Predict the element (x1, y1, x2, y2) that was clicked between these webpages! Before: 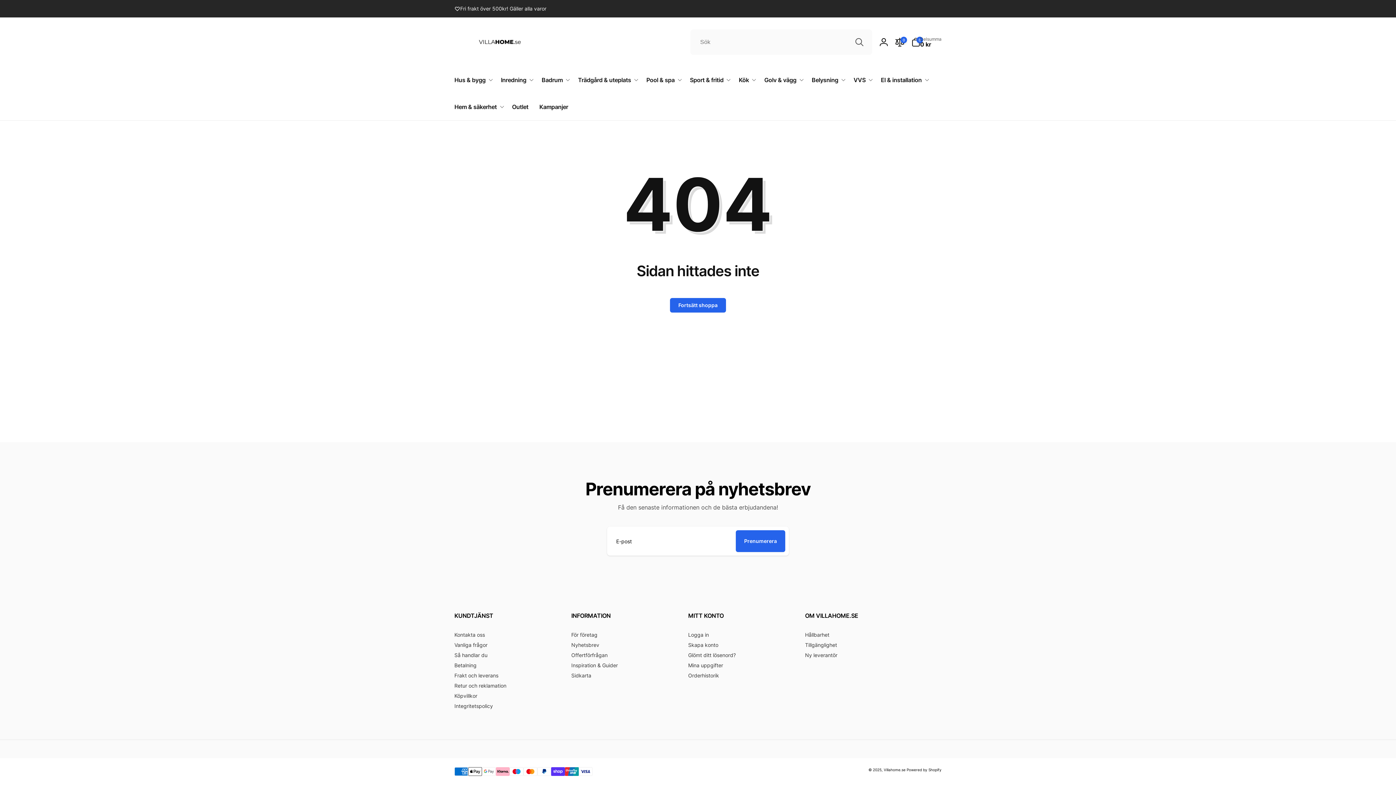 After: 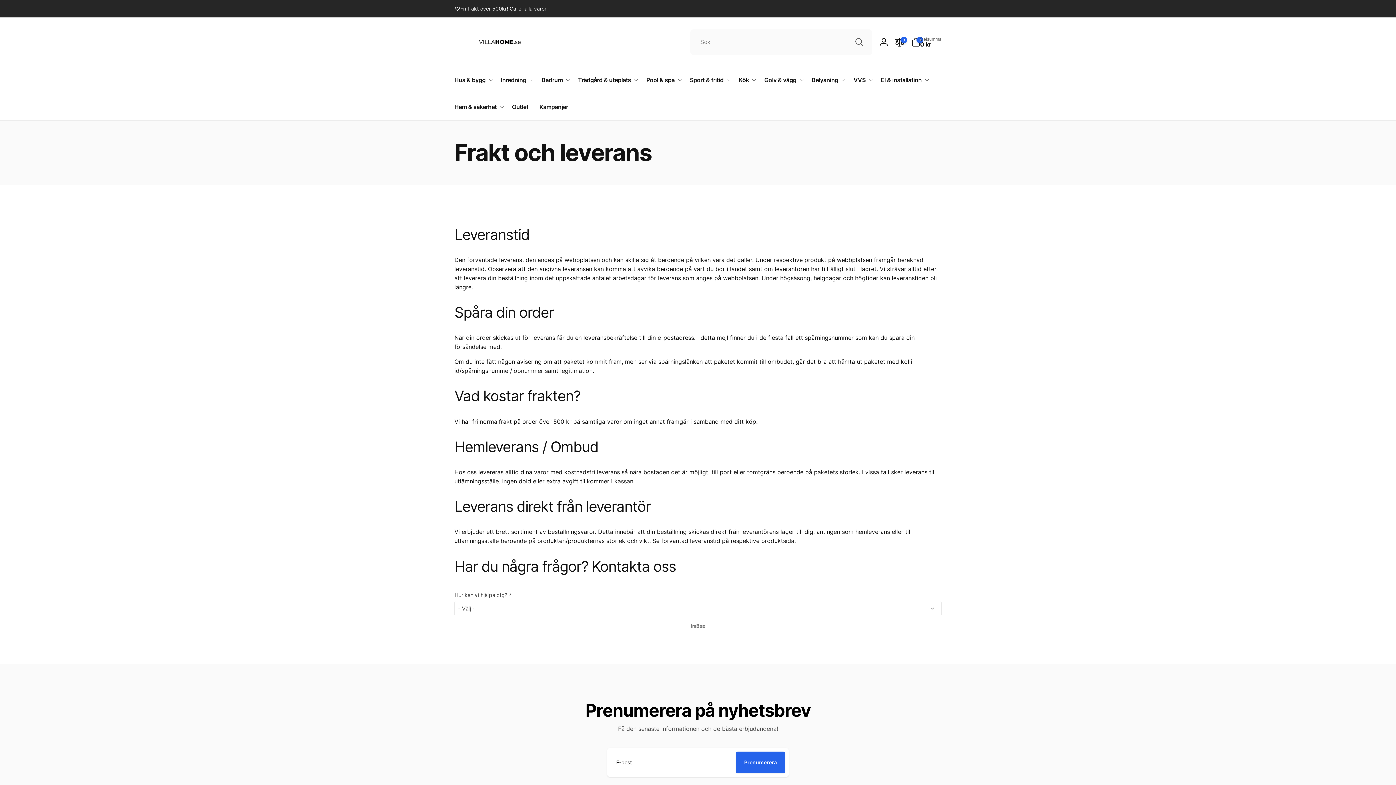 Action: bbox: (454, 670, 498, 681) label: Frakt och leverans